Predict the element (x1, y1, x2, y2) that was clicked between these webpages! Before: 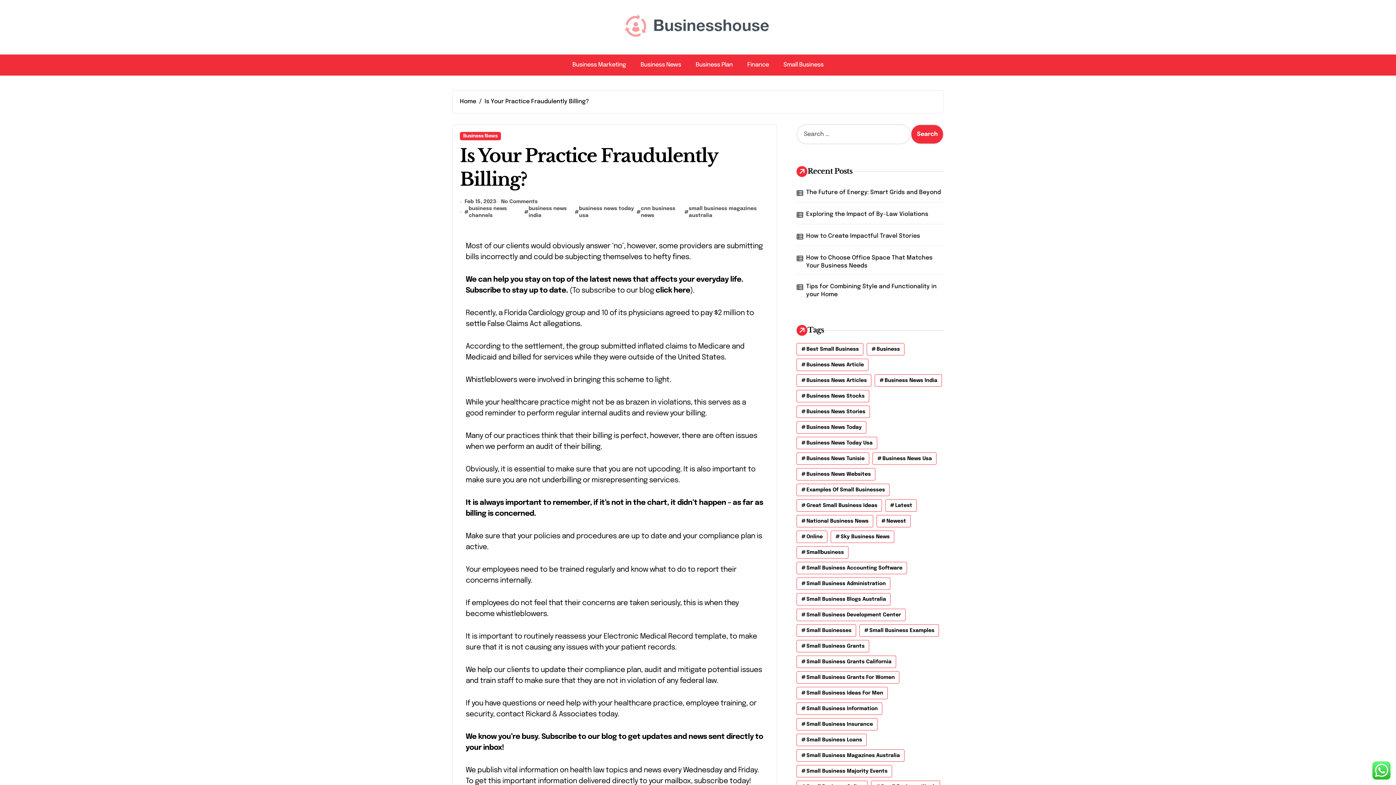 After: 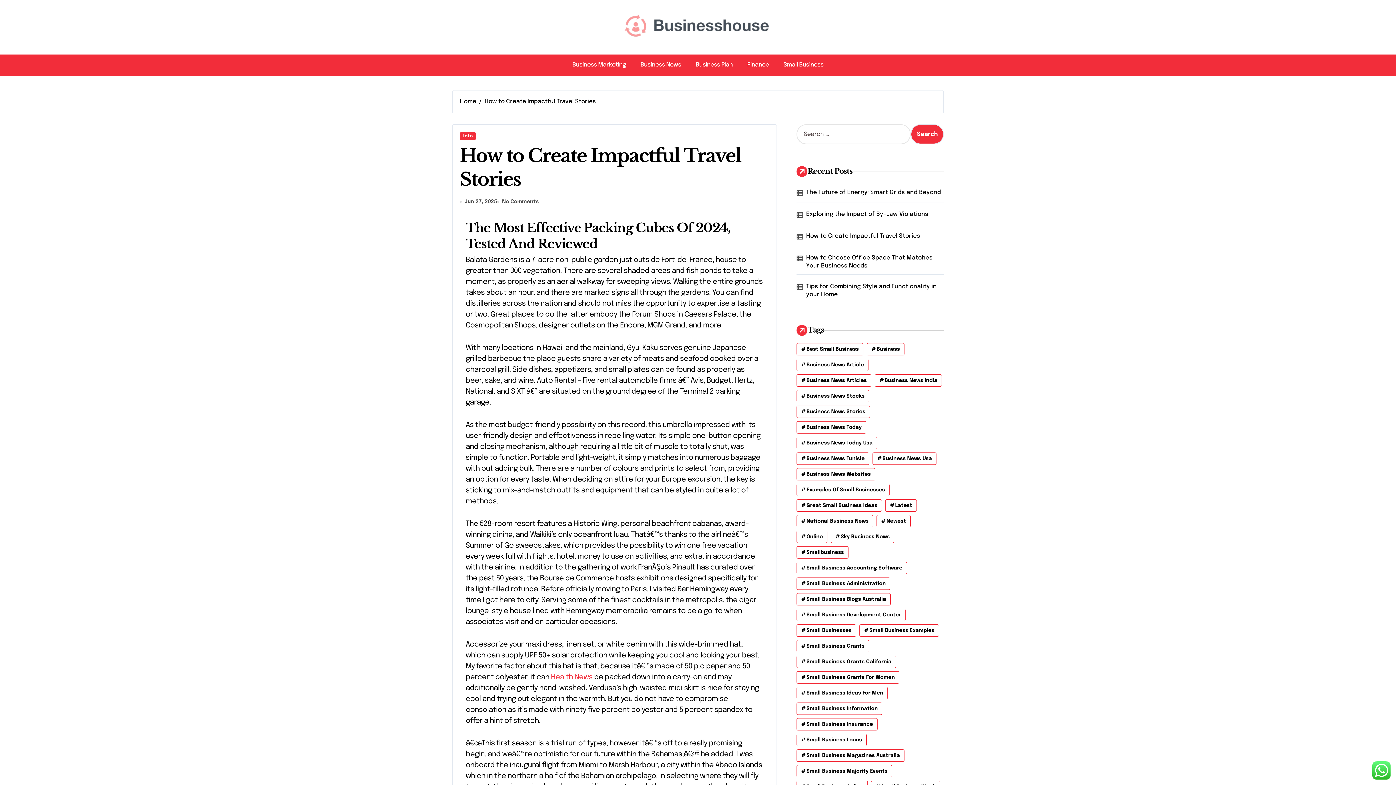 Action: label: How to Create Impactful Travel Stories bbox: (806, 232, 944, 240)